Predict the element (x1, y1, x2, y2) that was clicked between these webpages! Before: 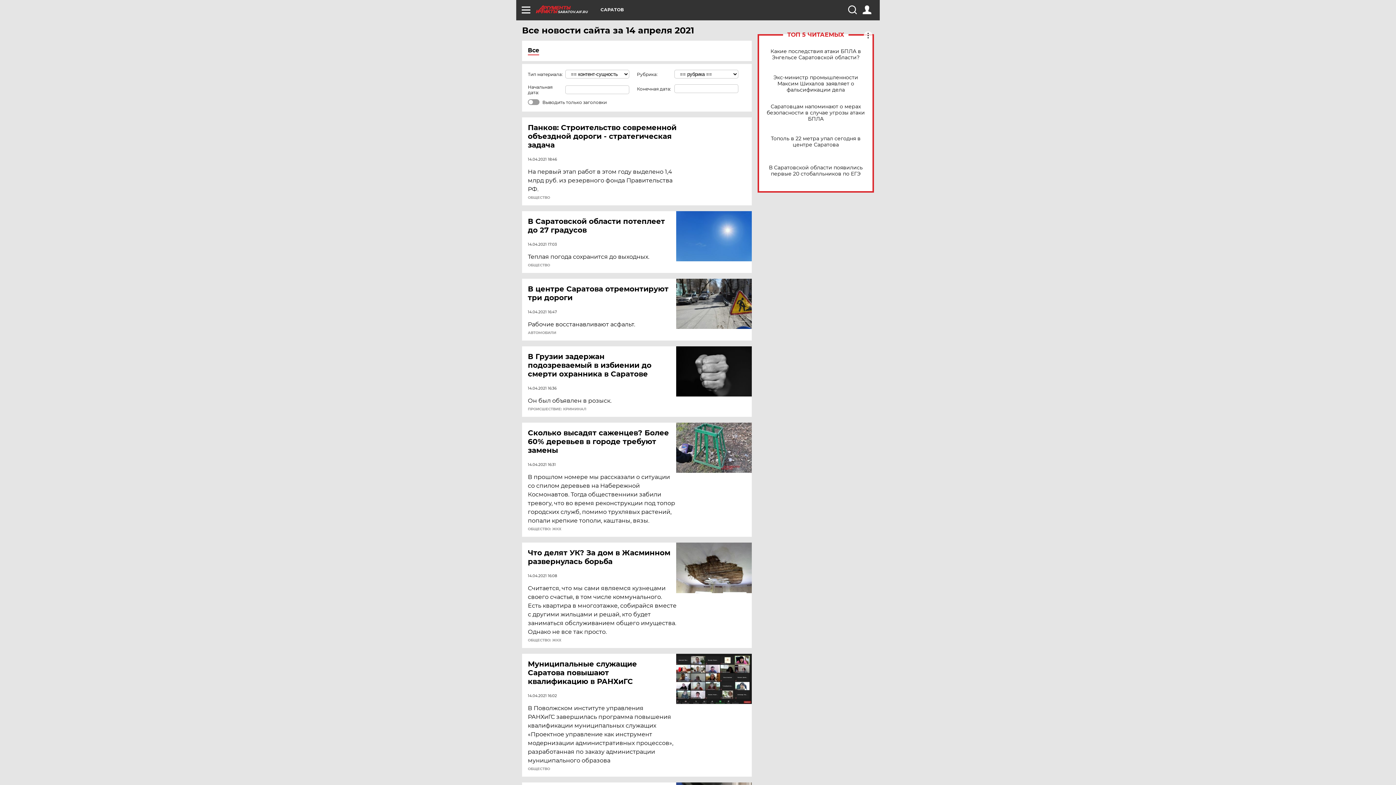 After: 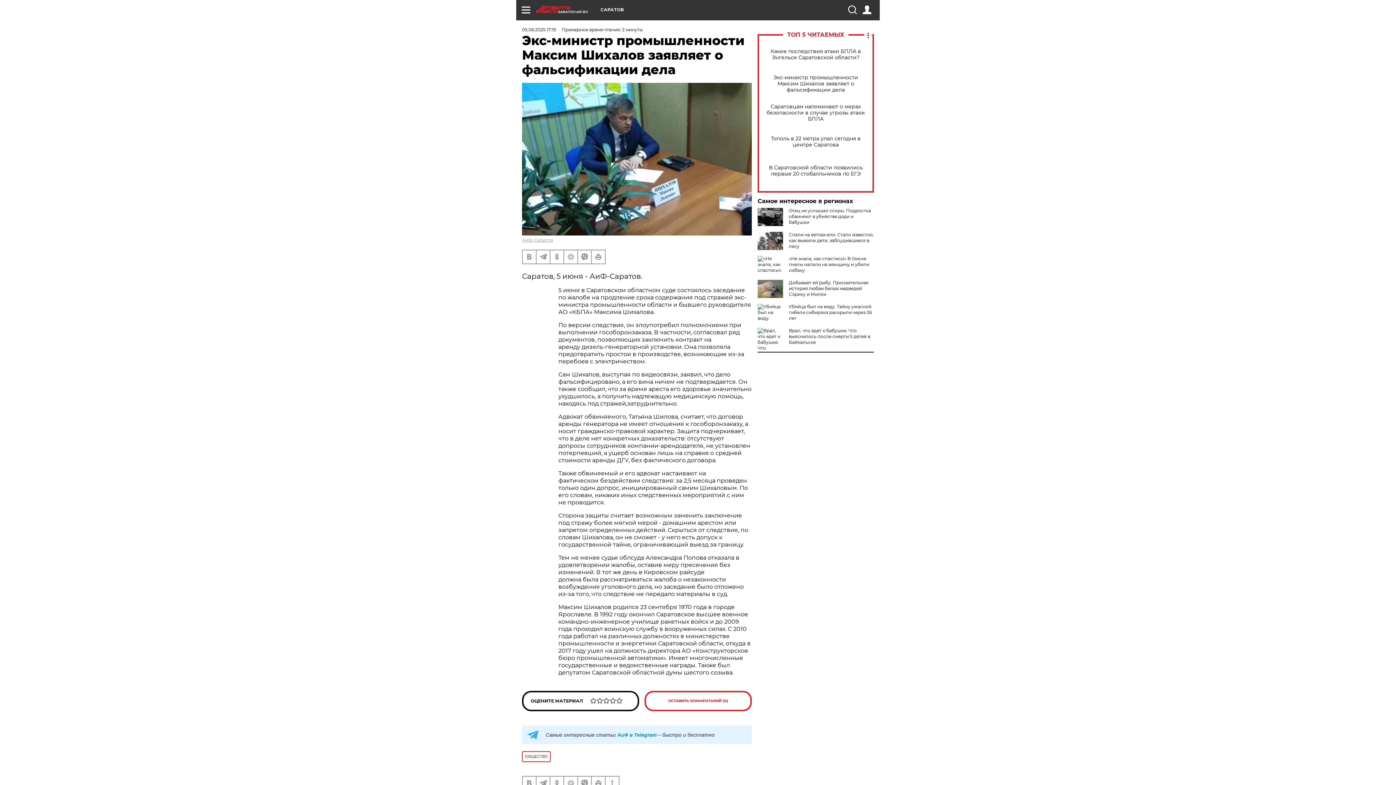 Action: label: Экс-министр промышленности Максим Шихалов заявляет о фальсификации дела bbox: (765, 74, 866, 92)